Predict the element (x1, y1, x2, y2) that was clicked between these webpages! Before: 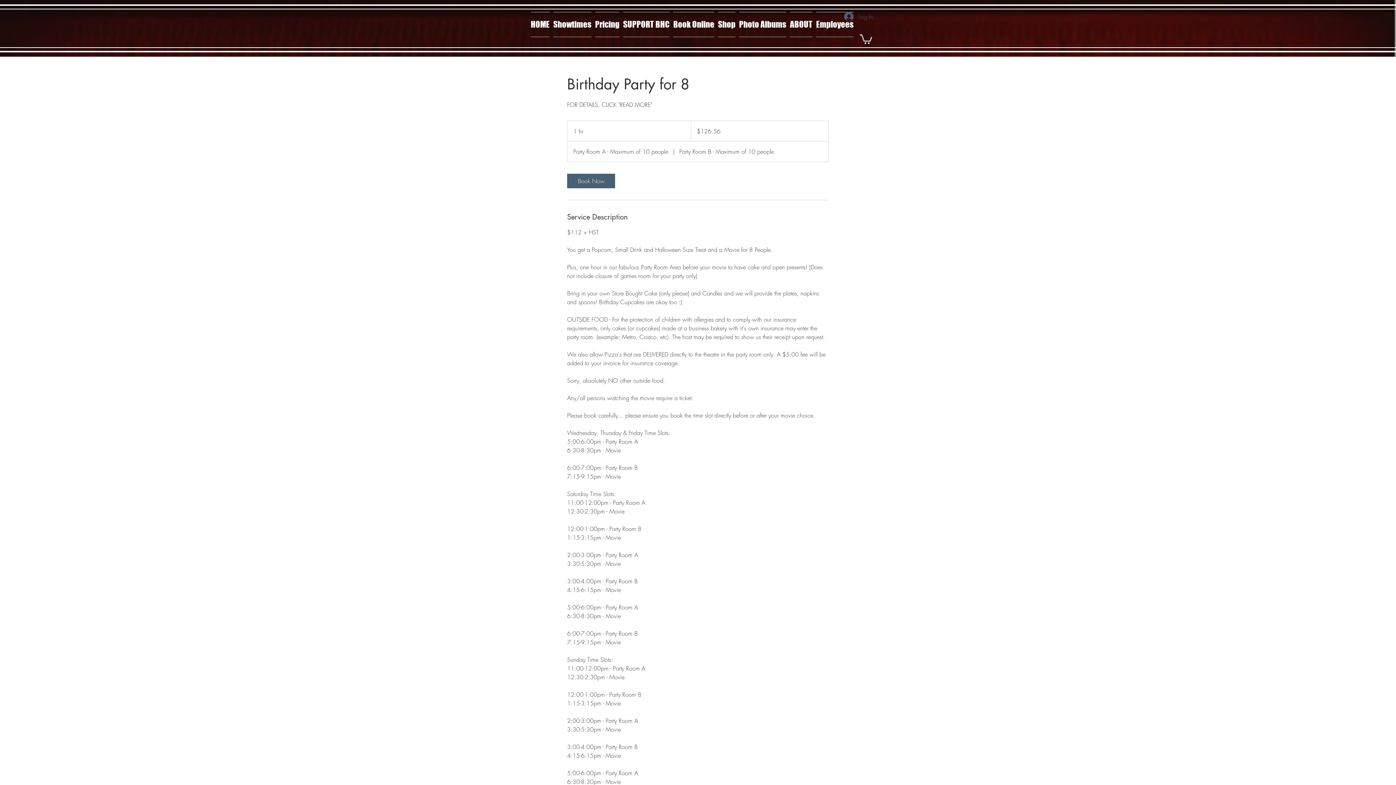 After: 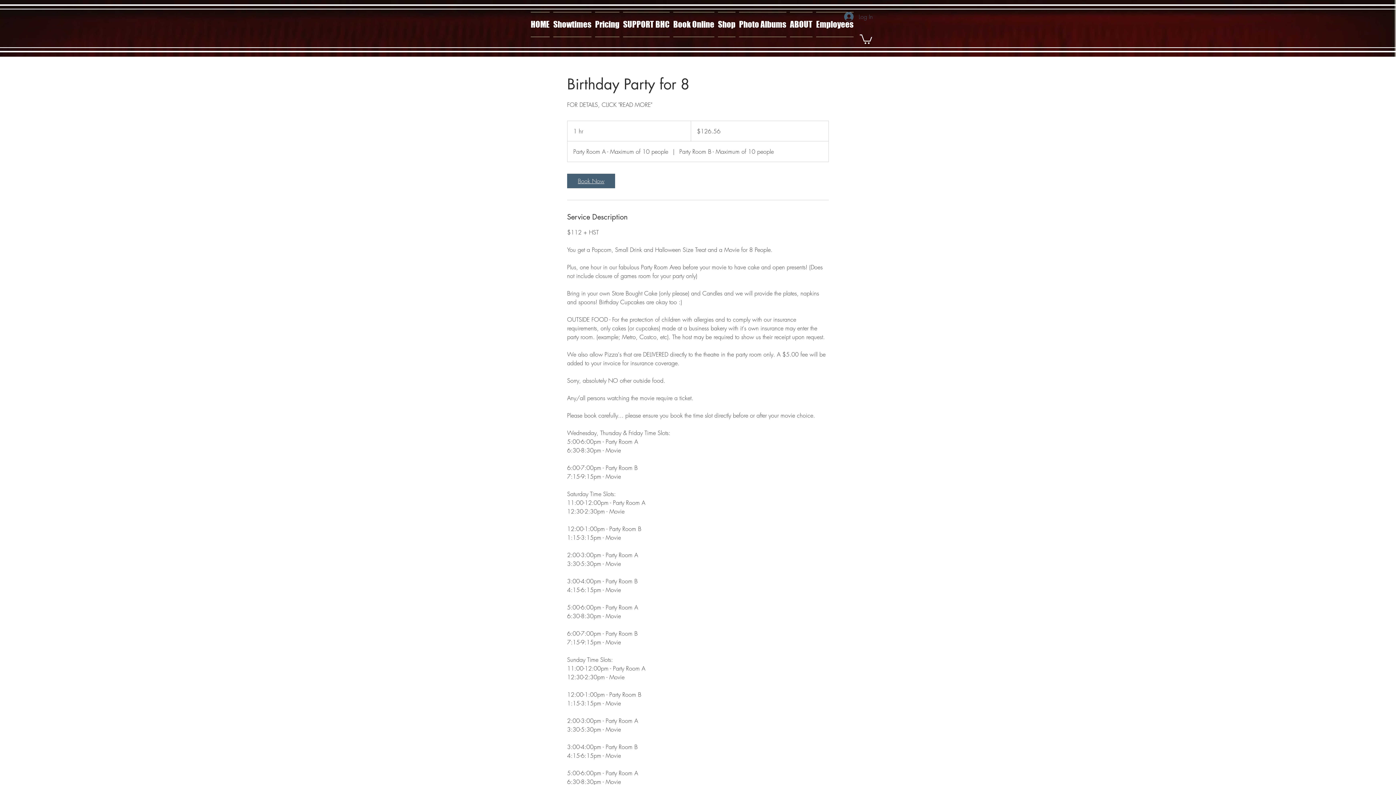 Action: label: Book Now bbox: (567, 173, 615, 188)